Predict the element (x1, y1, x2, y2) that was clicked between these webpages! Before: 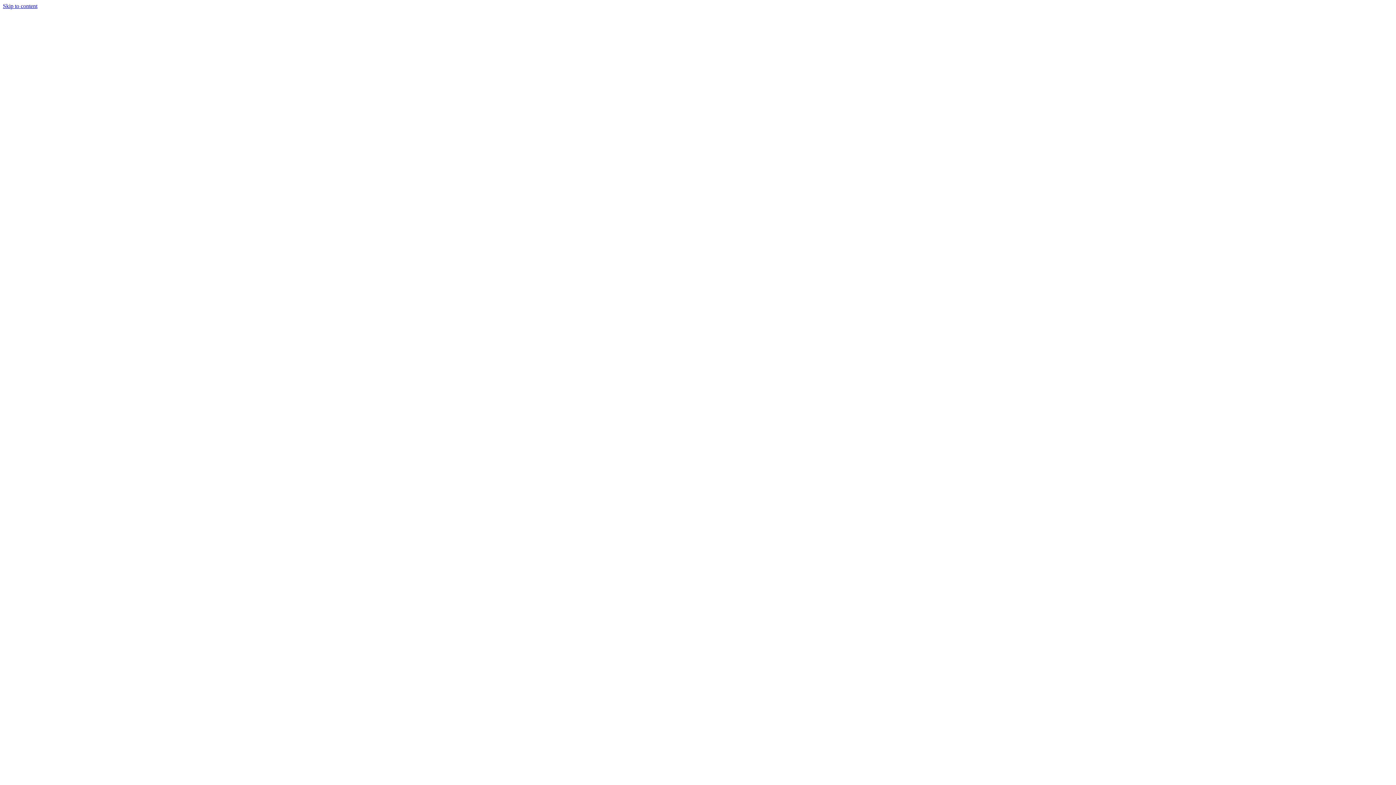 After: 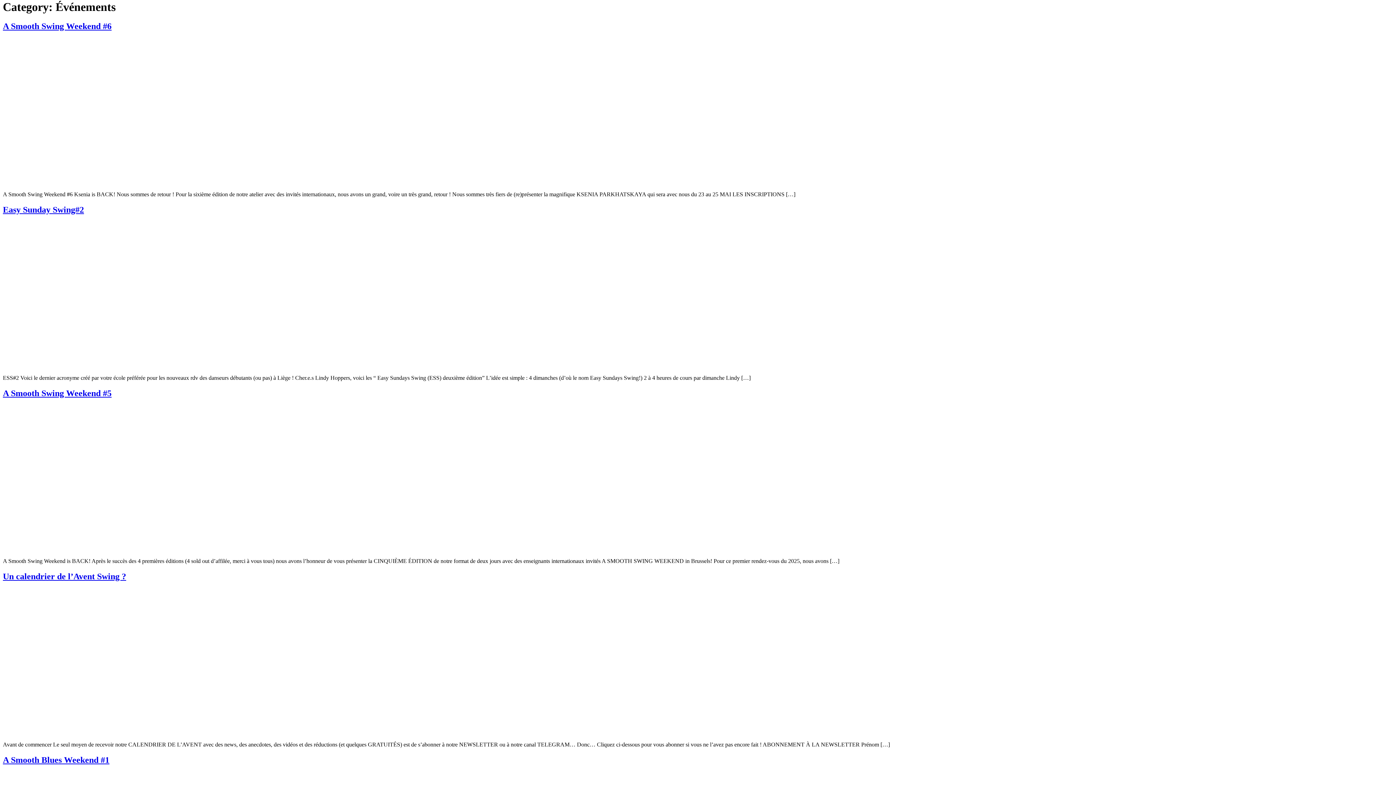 Action: bbox: (2, 2, 37, 9) label: Skip to content